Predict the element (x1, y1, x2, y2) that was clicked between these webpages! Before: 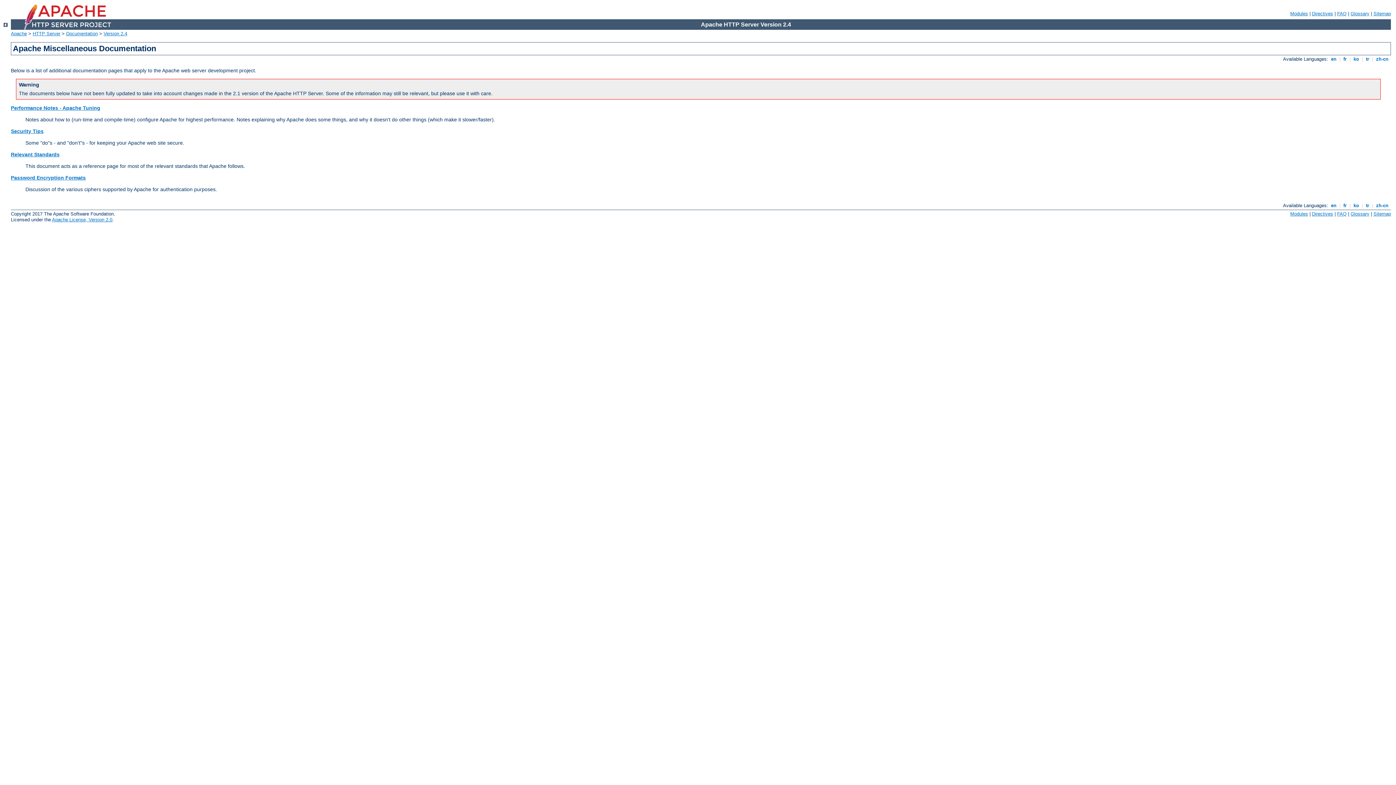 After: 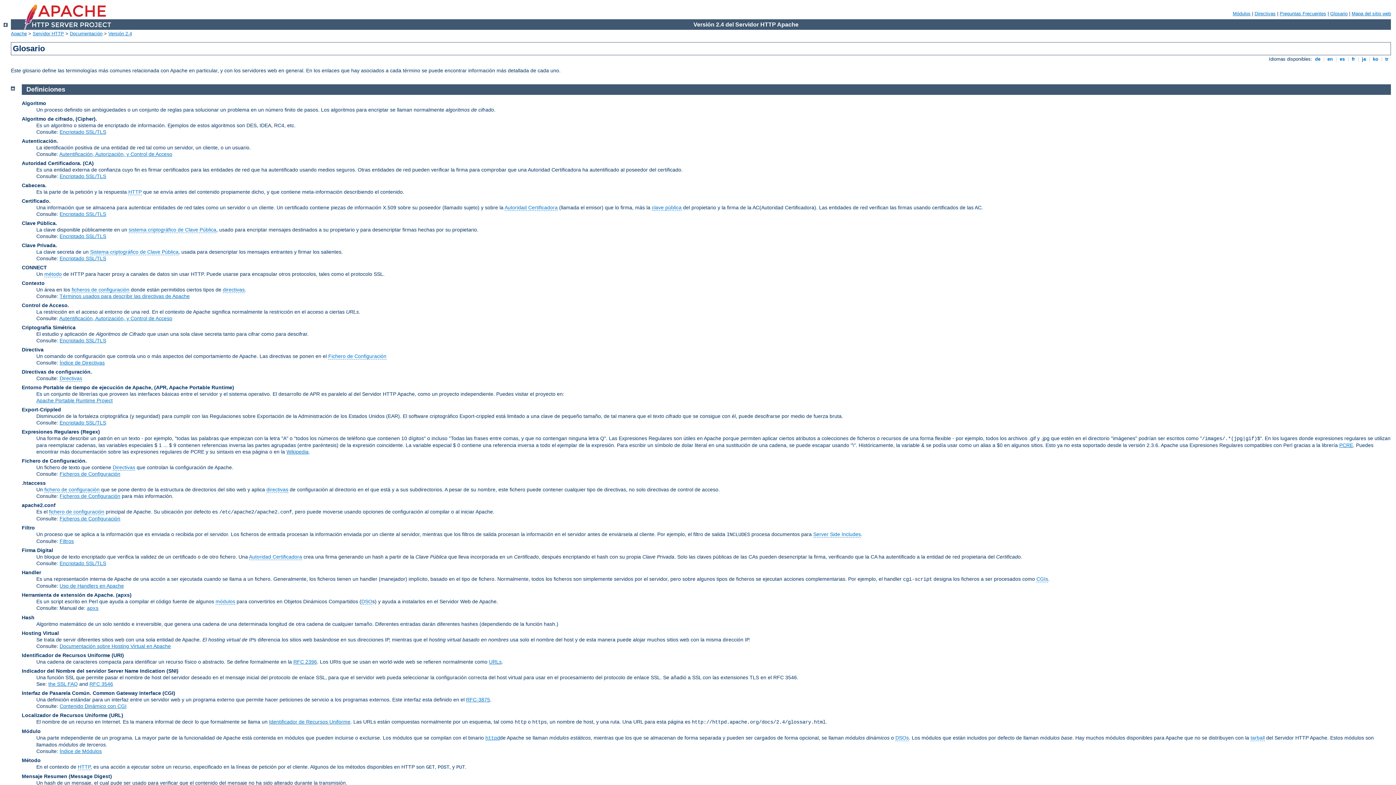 Action: bbox: (1350, 211, 1369, 216) label: Glossary